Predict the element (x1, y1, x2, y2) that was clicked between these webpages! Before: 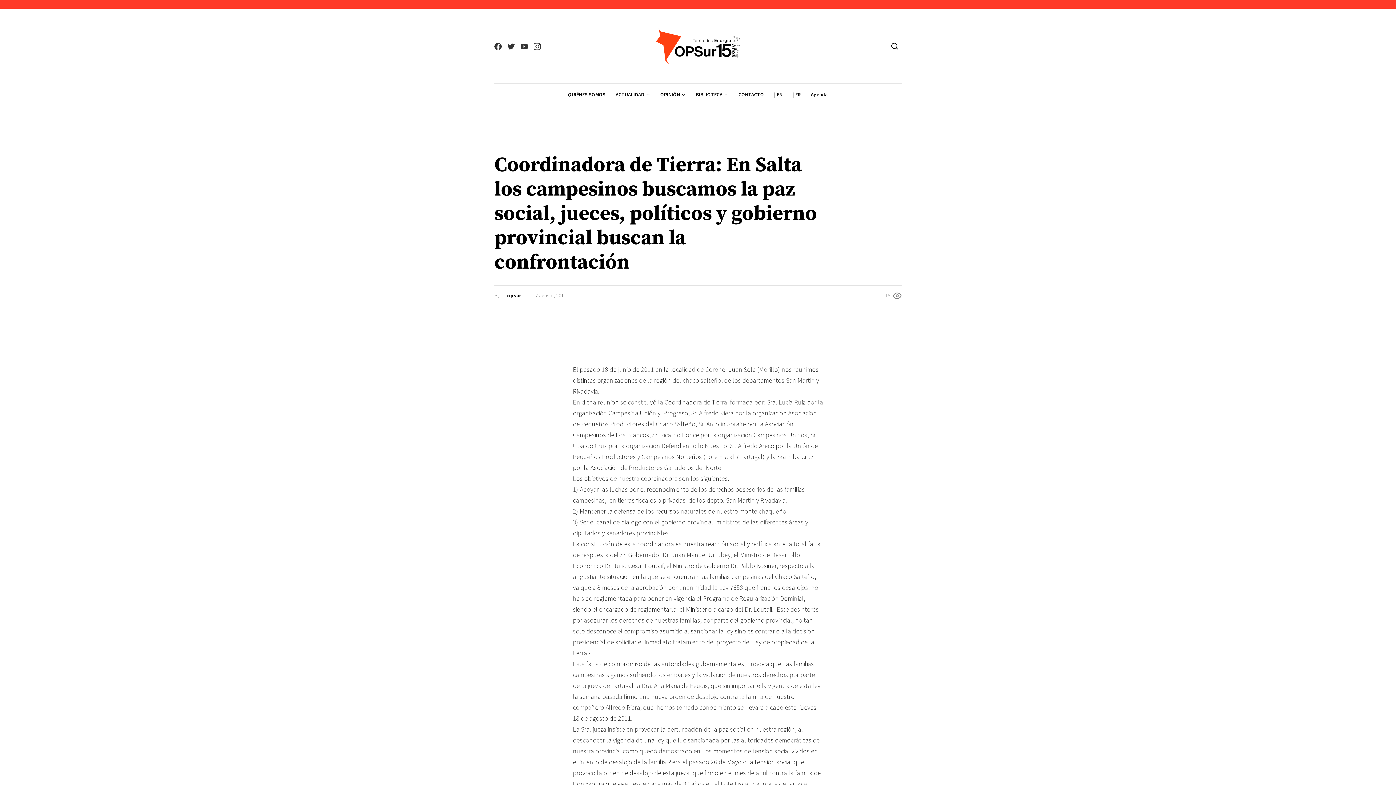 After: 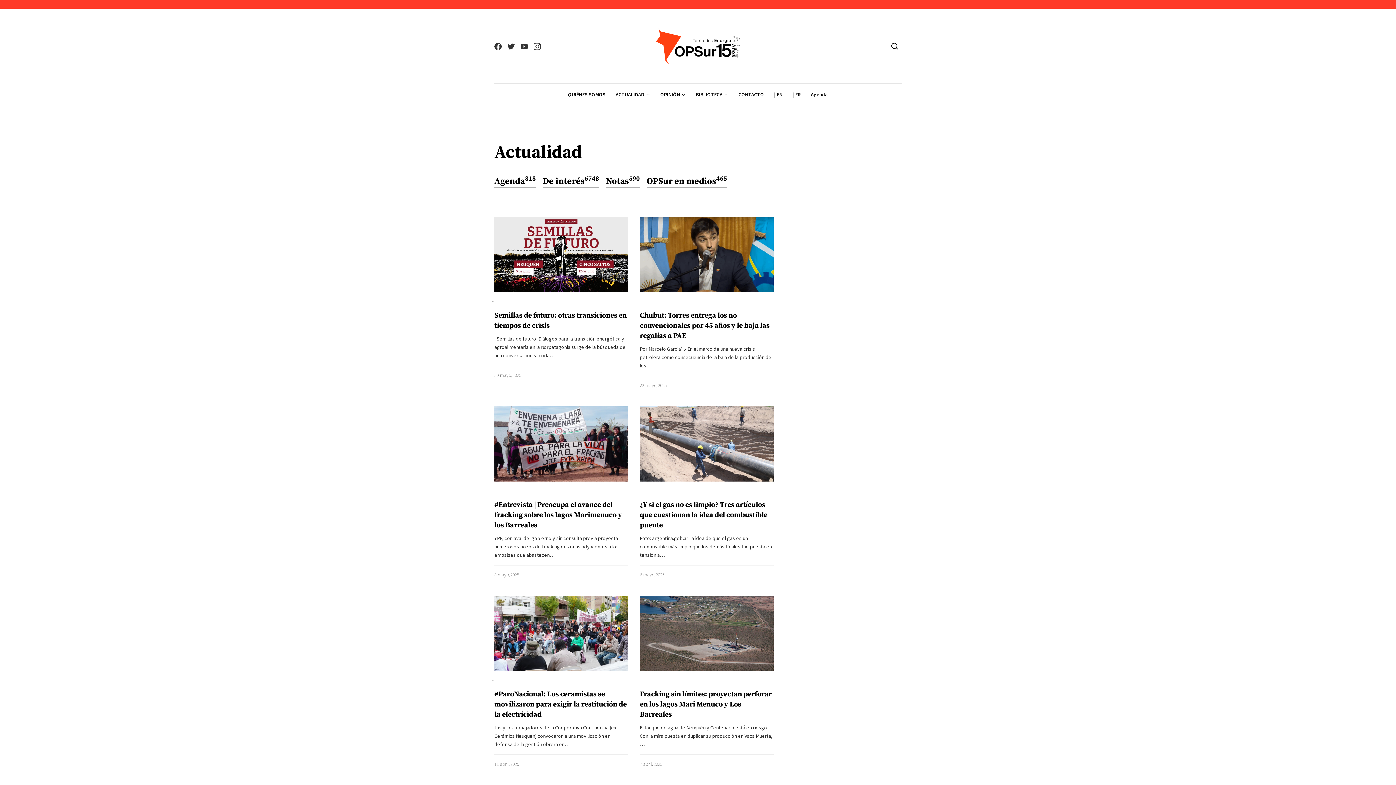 Action: label: ACTUALIDAD bbox: (610, 83, 655, 106)